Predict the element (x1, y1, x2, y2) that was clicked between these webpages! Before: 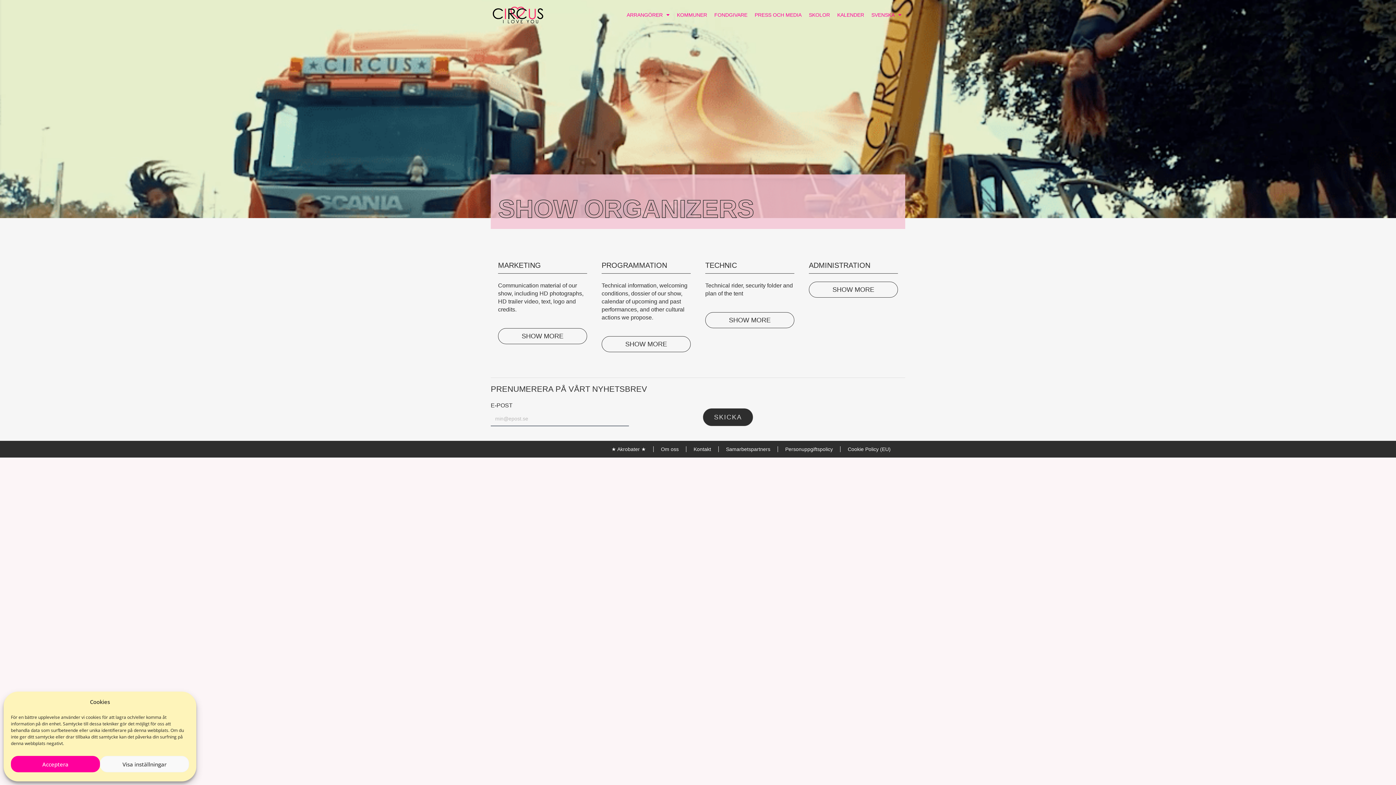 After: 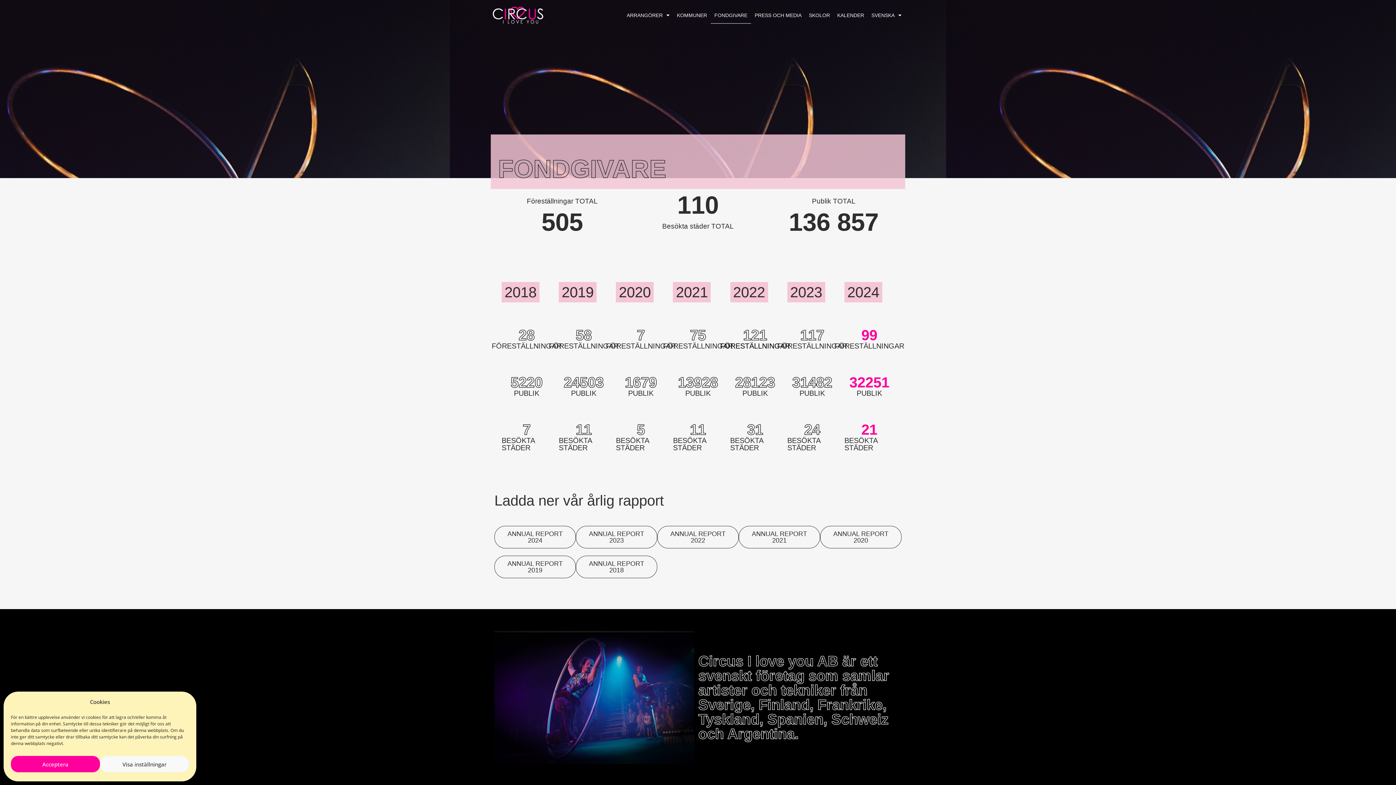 Action: bbox: (710, 7, 751, 22) label: FONDGIVARE